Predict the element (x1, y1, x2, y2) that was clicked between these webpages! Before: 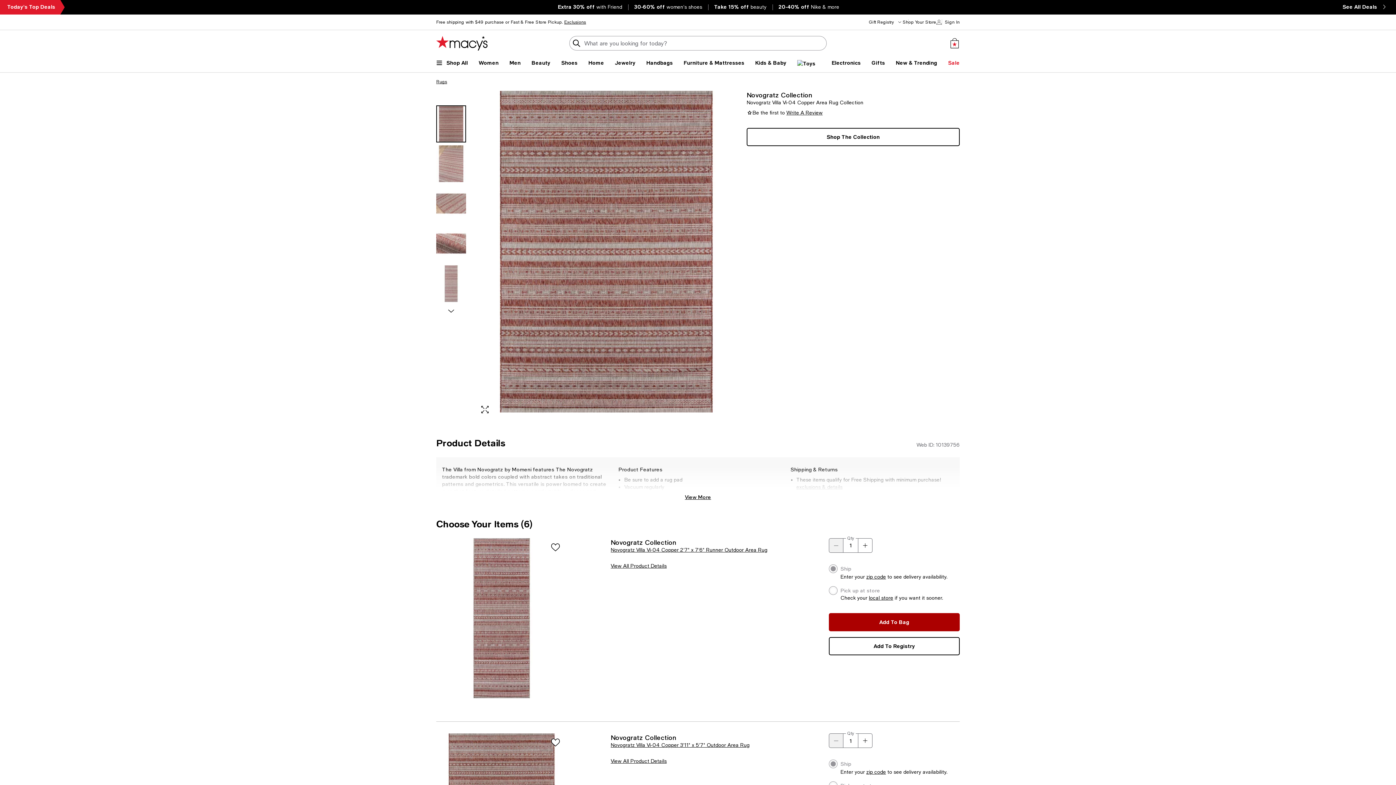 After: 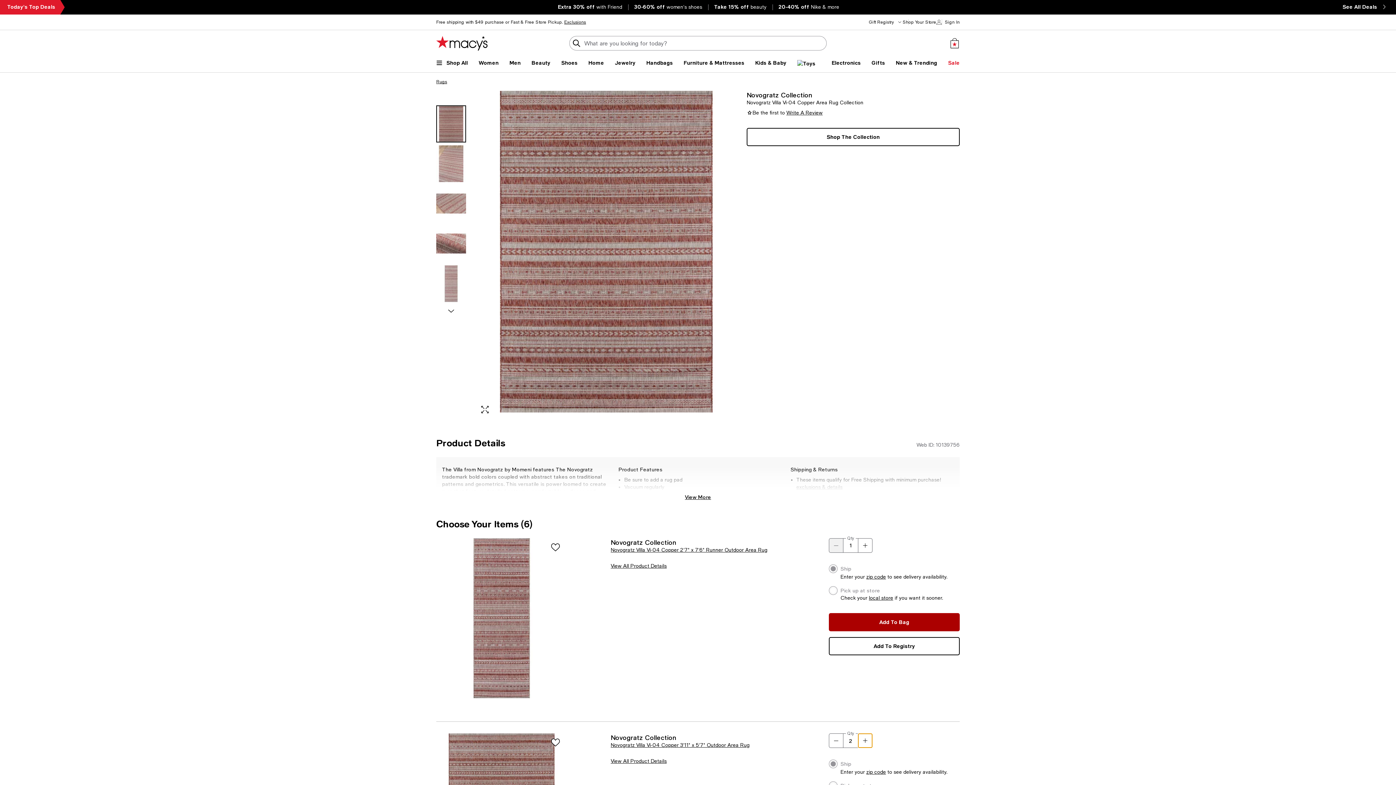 Action: label: Increase quantity bbox: (858, 733, 872, 748)